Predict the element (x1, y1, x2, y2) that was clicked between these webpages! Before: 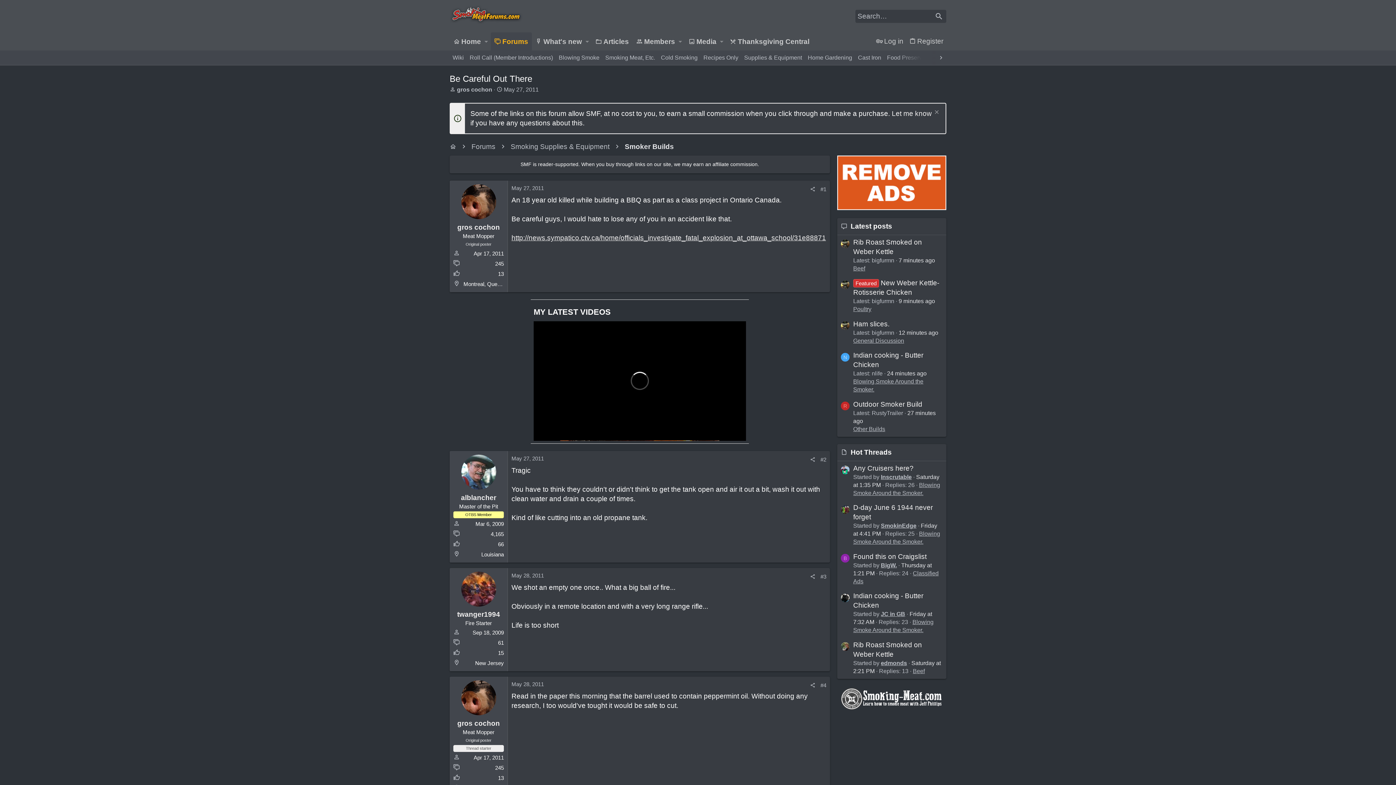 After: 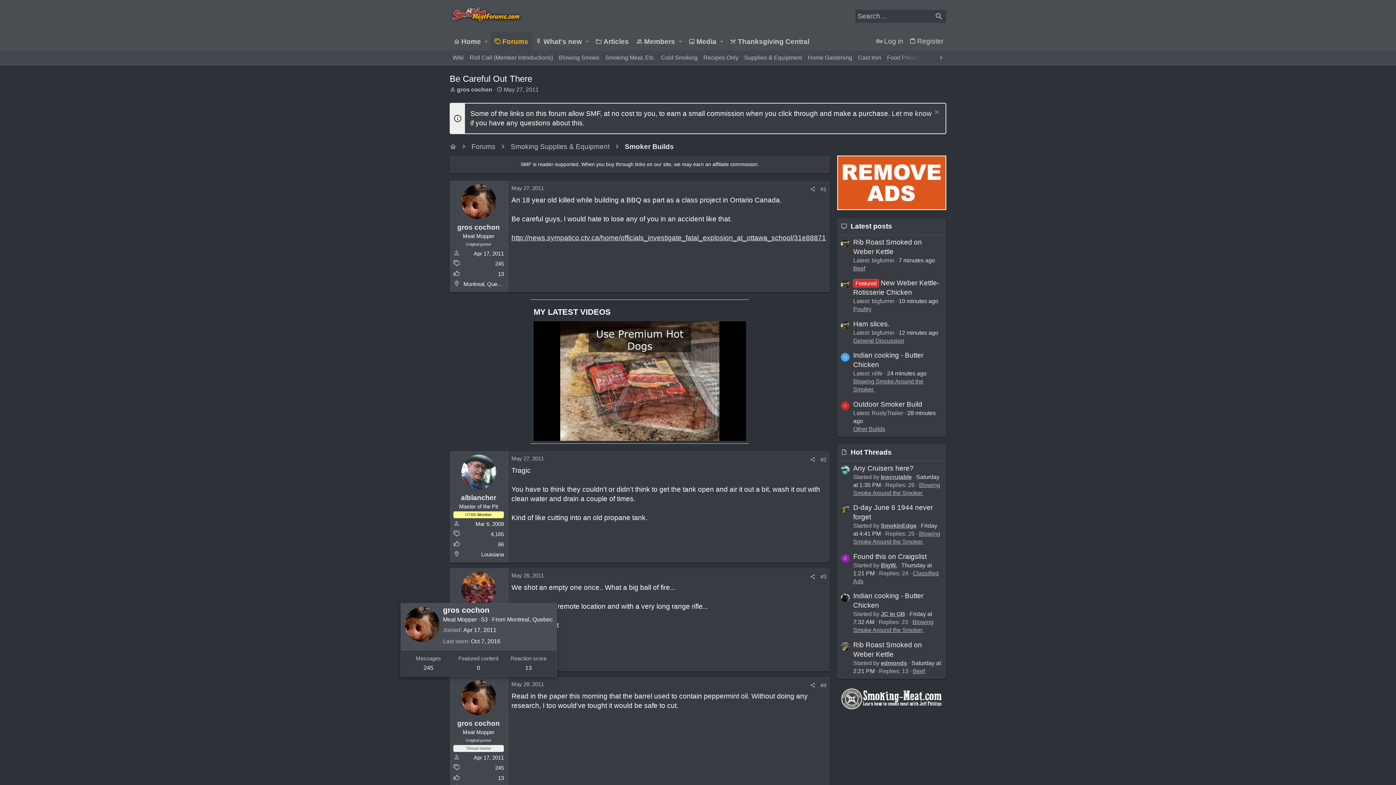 Action: bbox: (461, 652, 496, 687)